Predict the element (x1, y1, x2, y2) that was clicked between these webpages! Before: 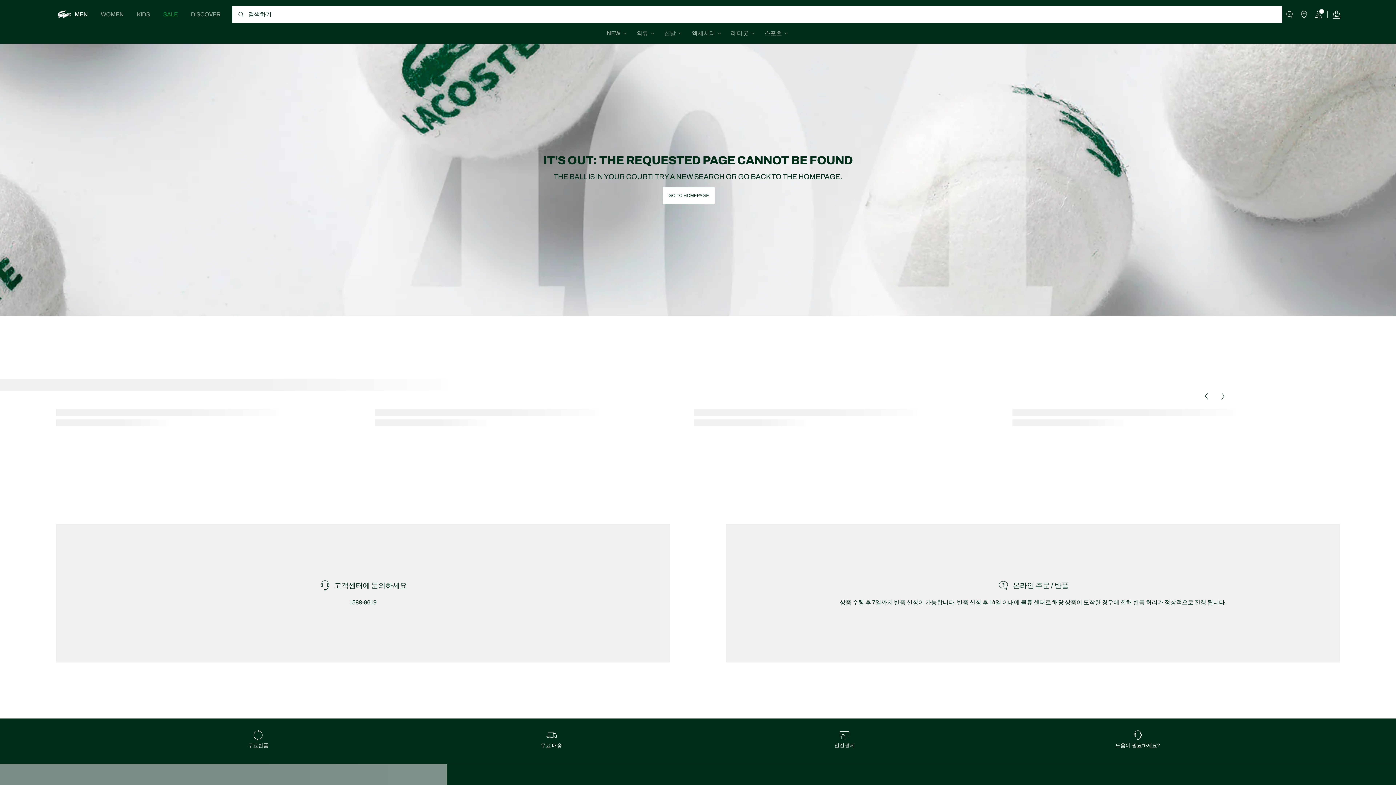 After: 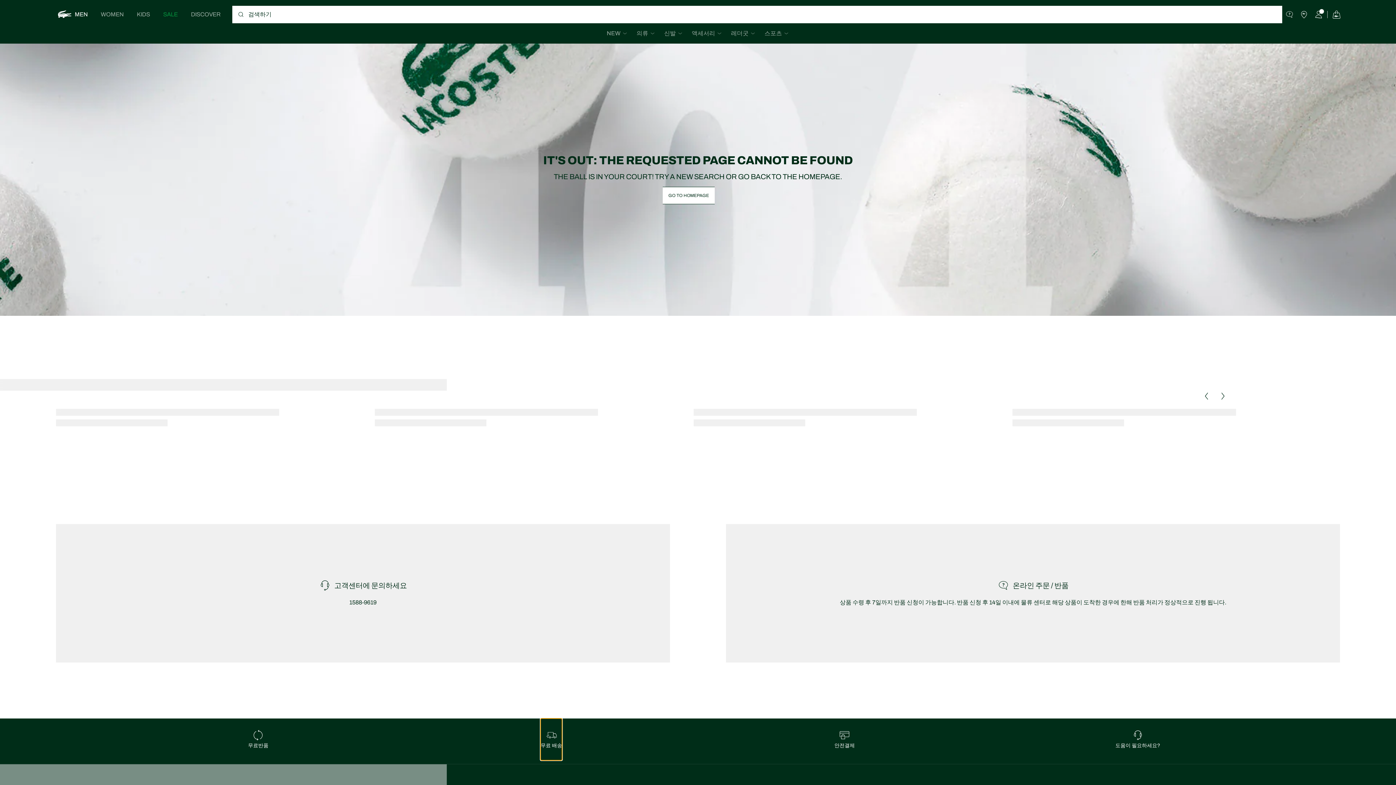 Action: label: 무료 배송 bbox: (540, 718, 562, 760)